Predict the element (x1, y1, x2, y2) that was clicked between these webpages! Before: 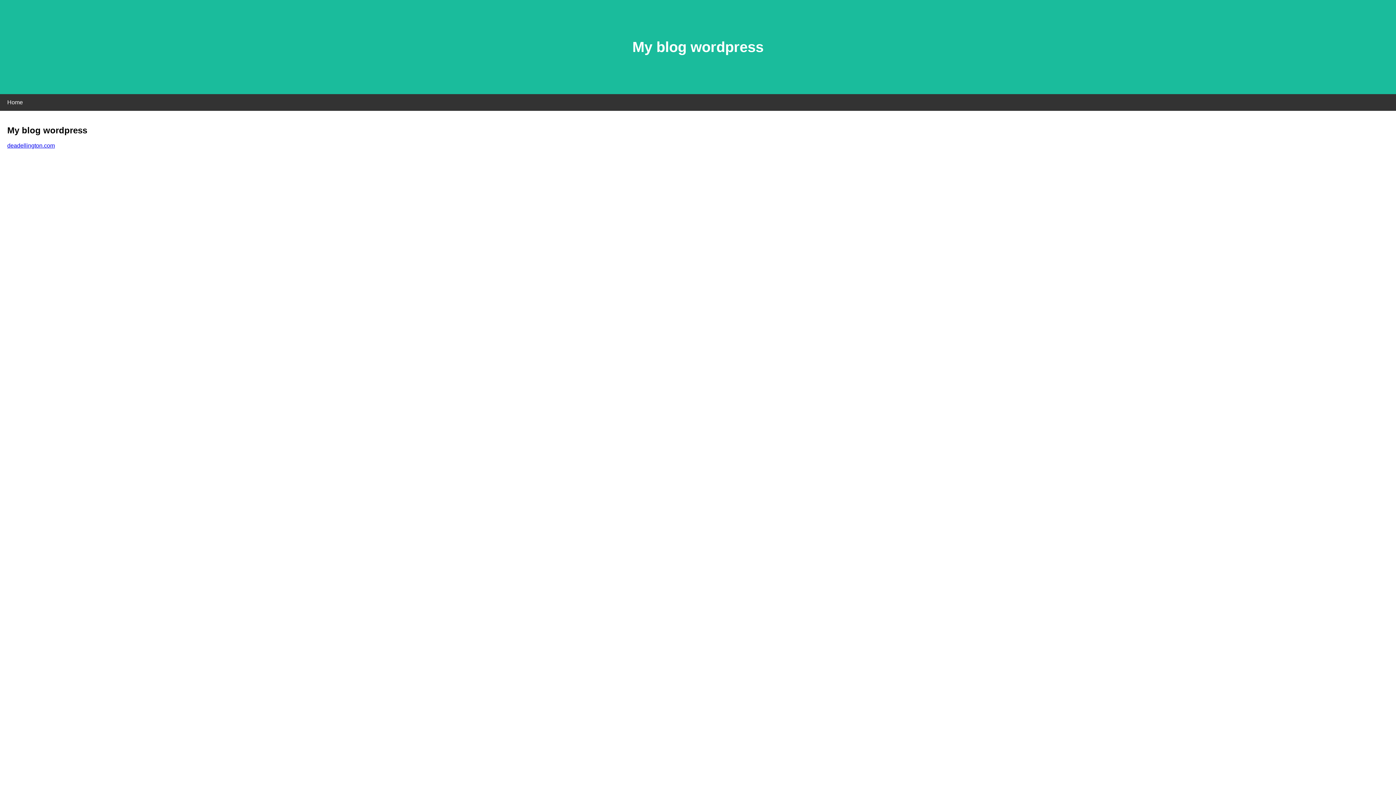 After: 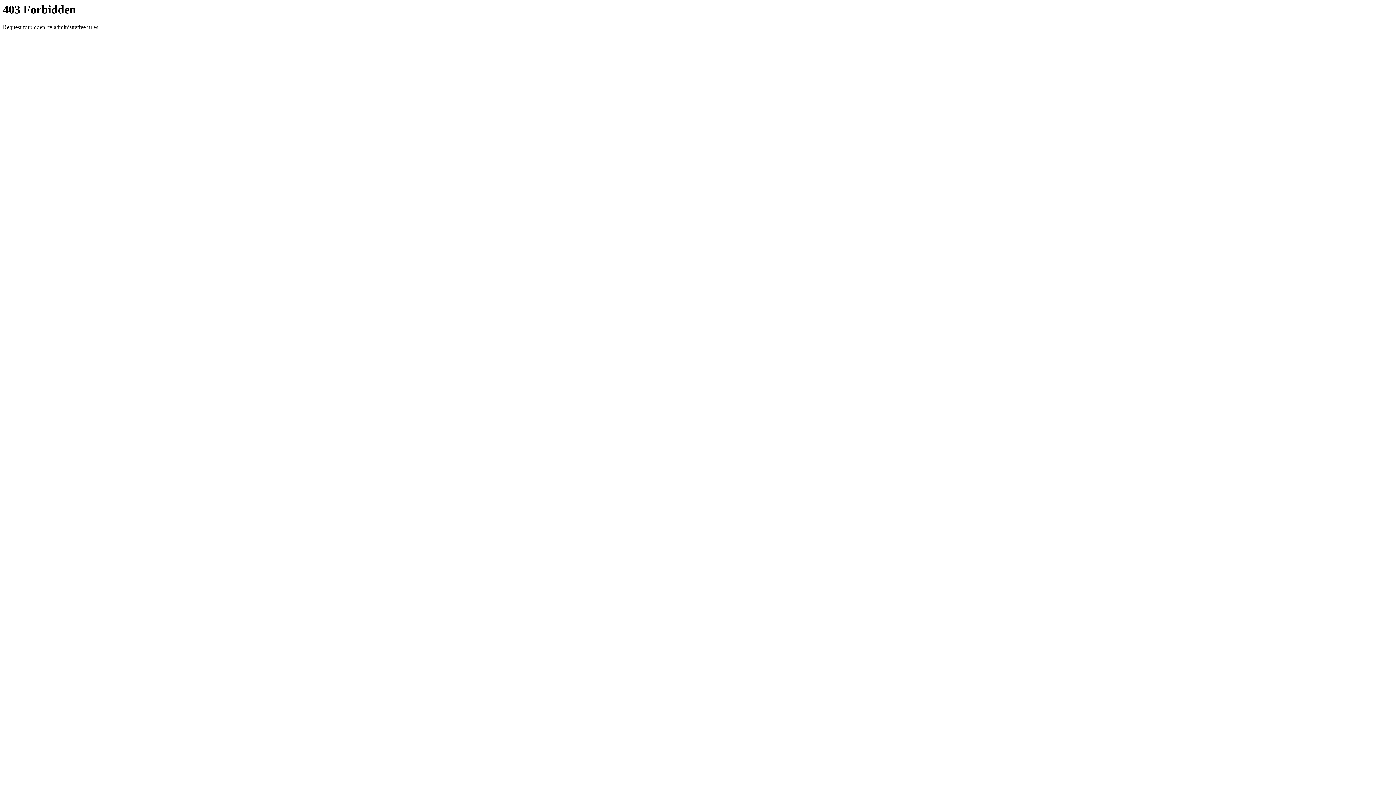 Action: label: deadellington.com bbox: (7, 142, 54, 148)